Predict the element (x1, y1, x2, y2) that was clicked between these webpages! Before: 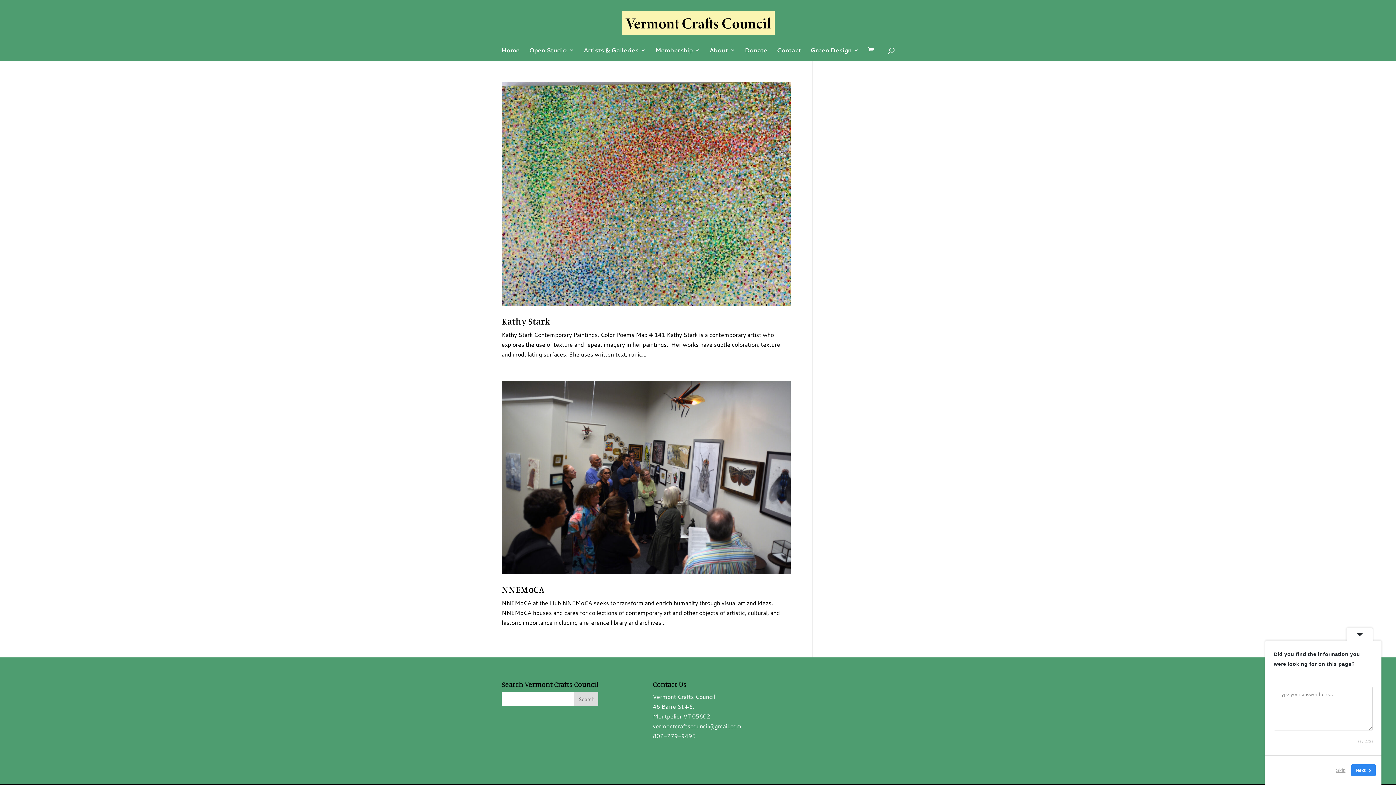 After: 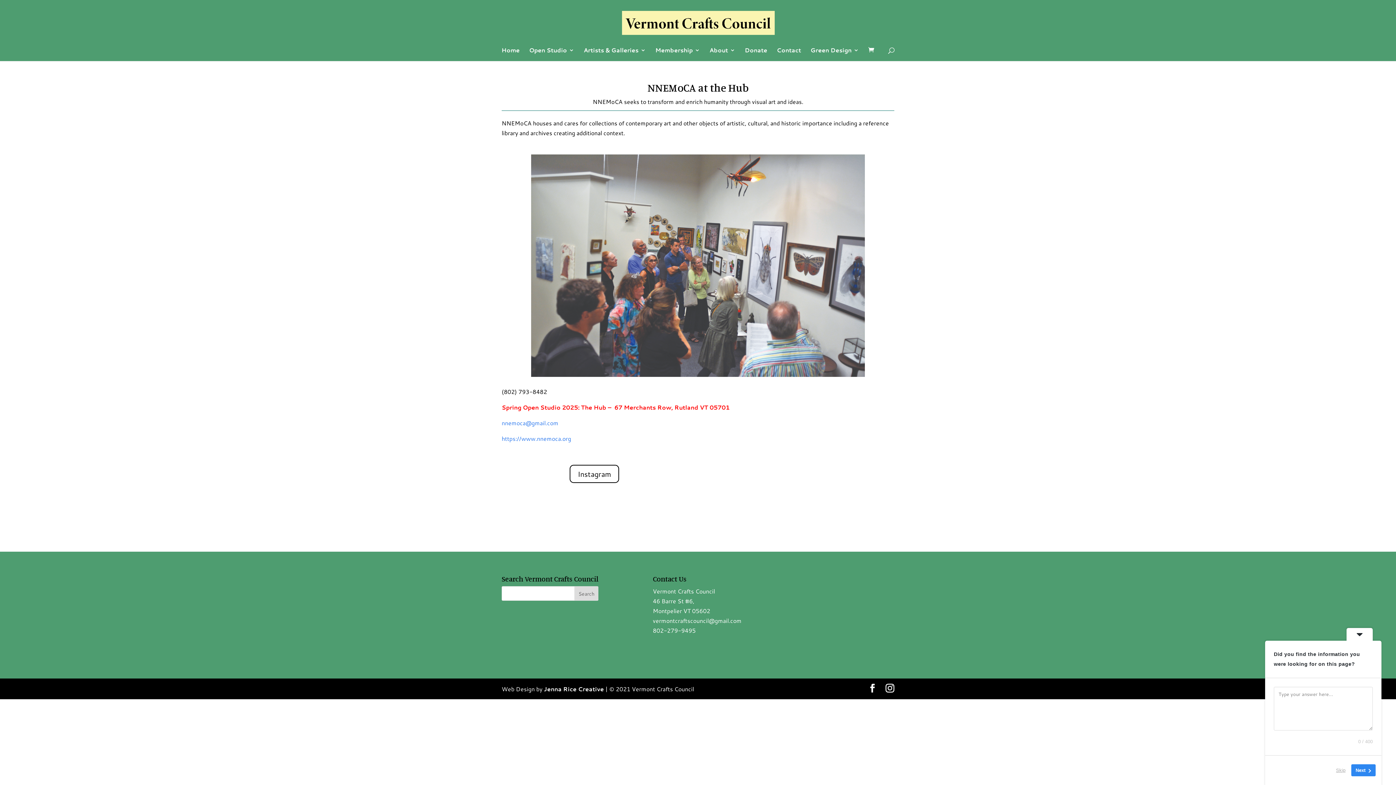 Action: bbox: (501, 583, 544, 595) label: NNEMoCA